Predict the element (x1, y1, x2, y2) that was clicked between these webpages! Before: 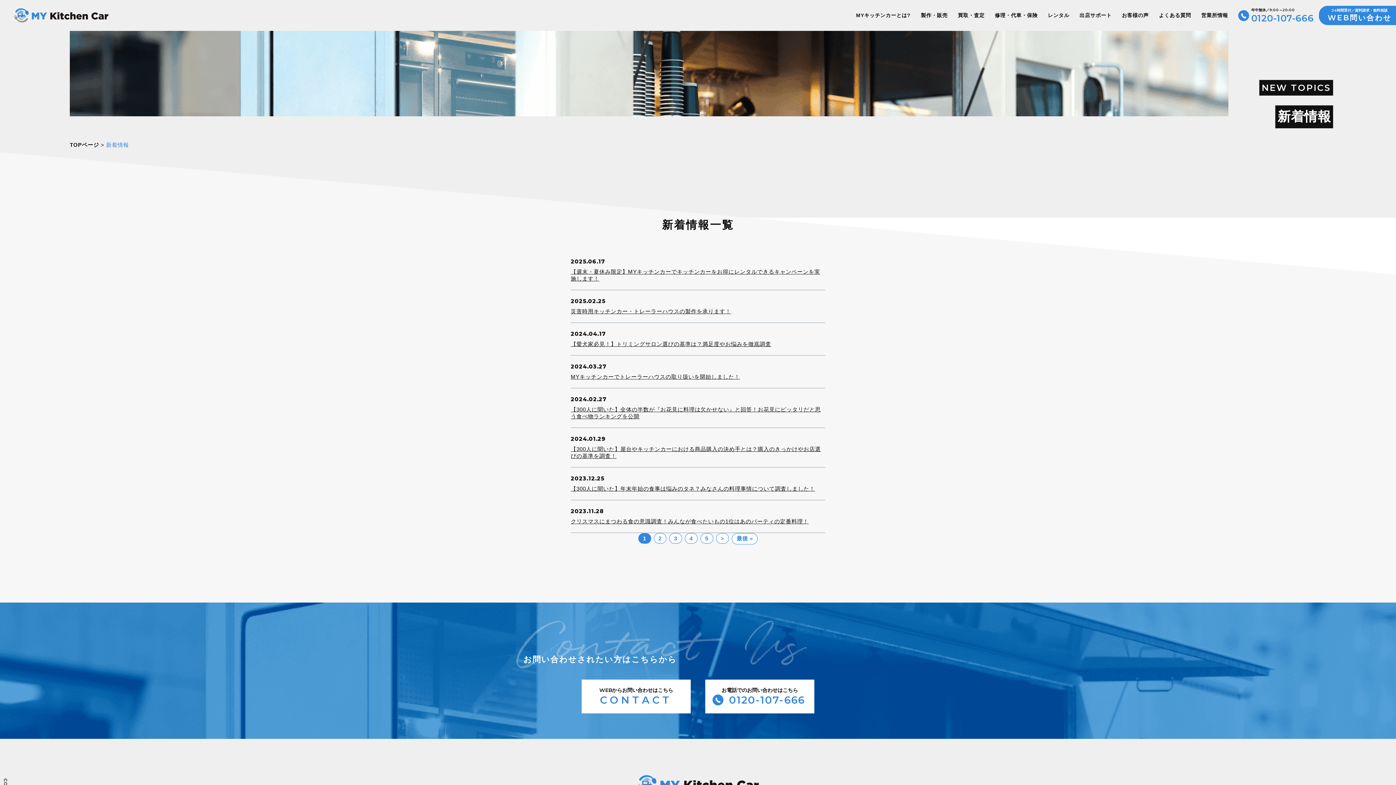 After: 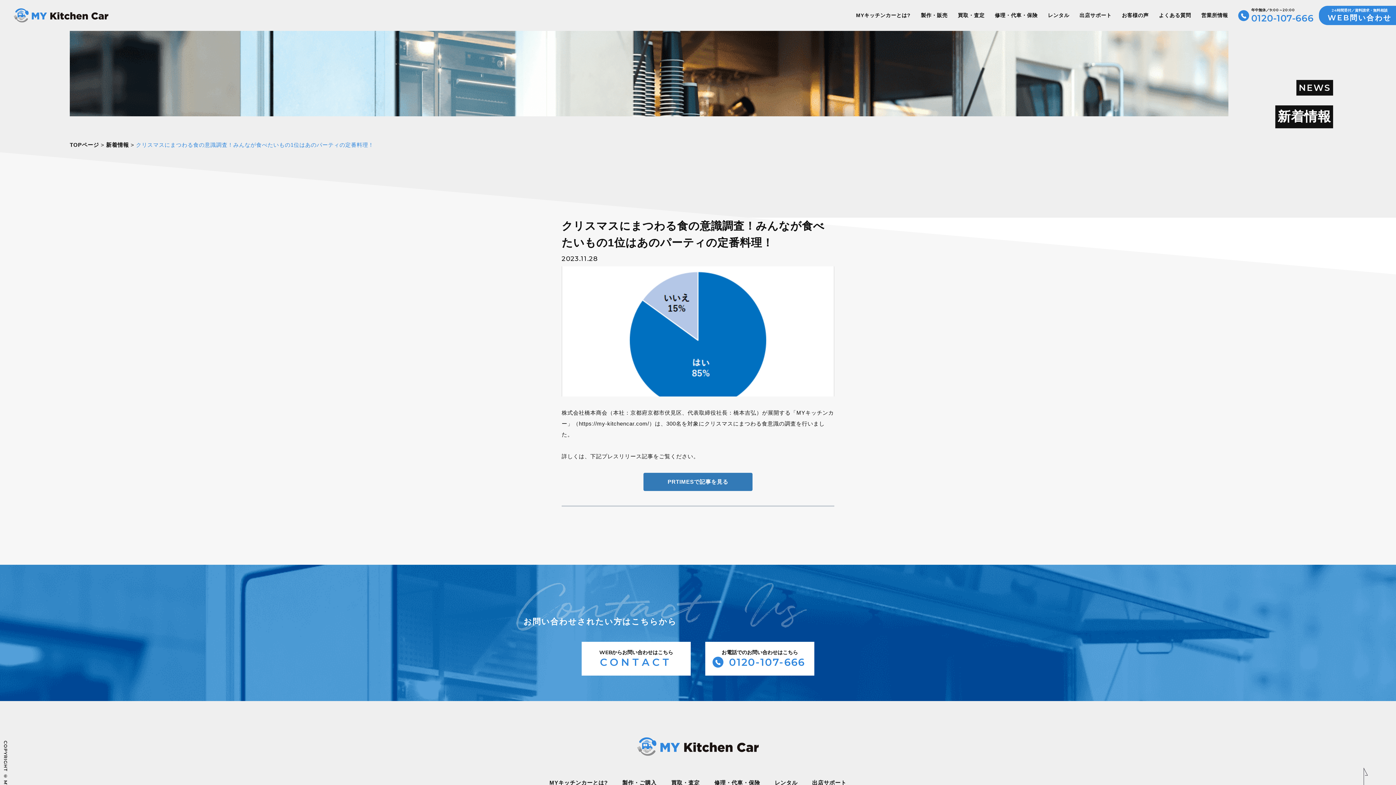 Action: label: 2023.11.28

クリスマスにまつわる食の意識調査！みんなが食べたいもの1位はあのパーティの定番料理！ bbox: (570, 508, 825, 525)